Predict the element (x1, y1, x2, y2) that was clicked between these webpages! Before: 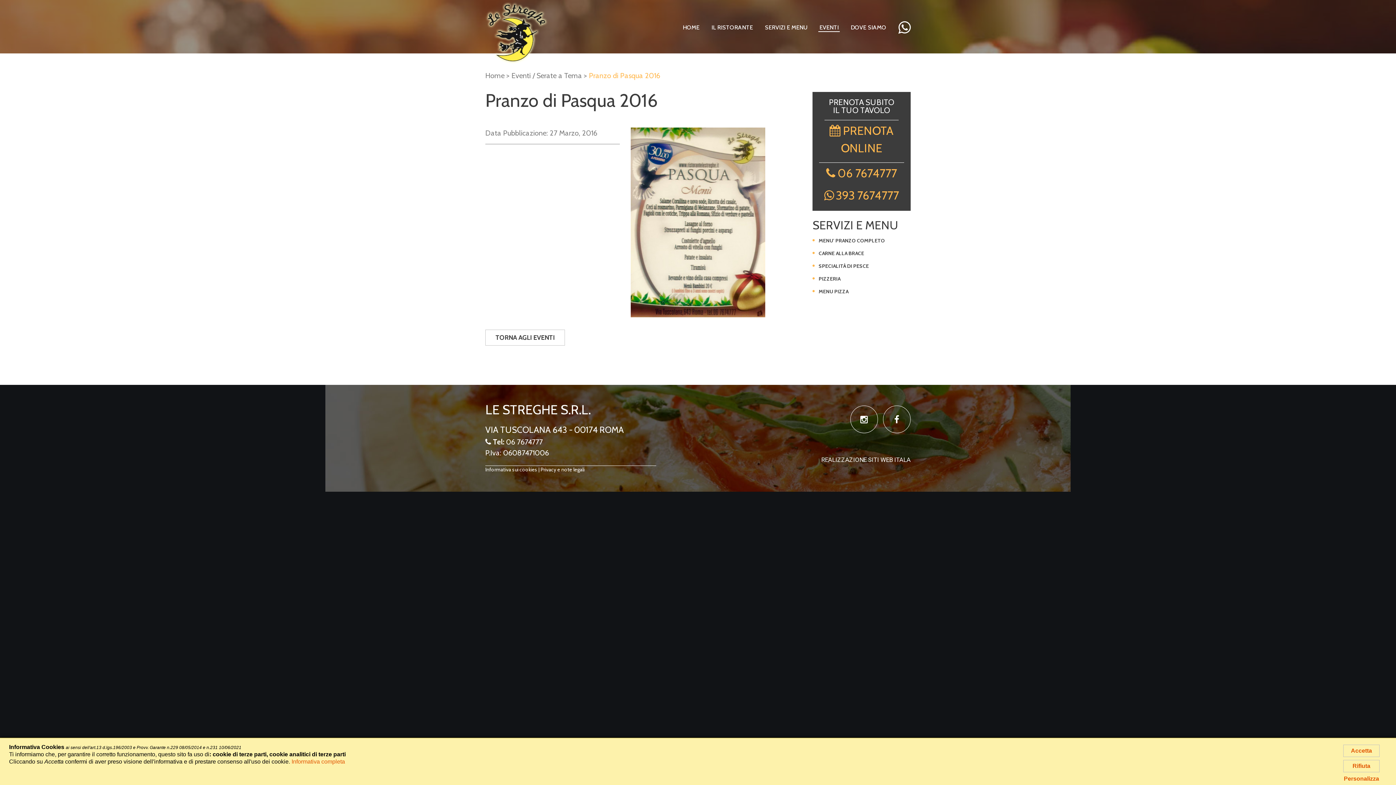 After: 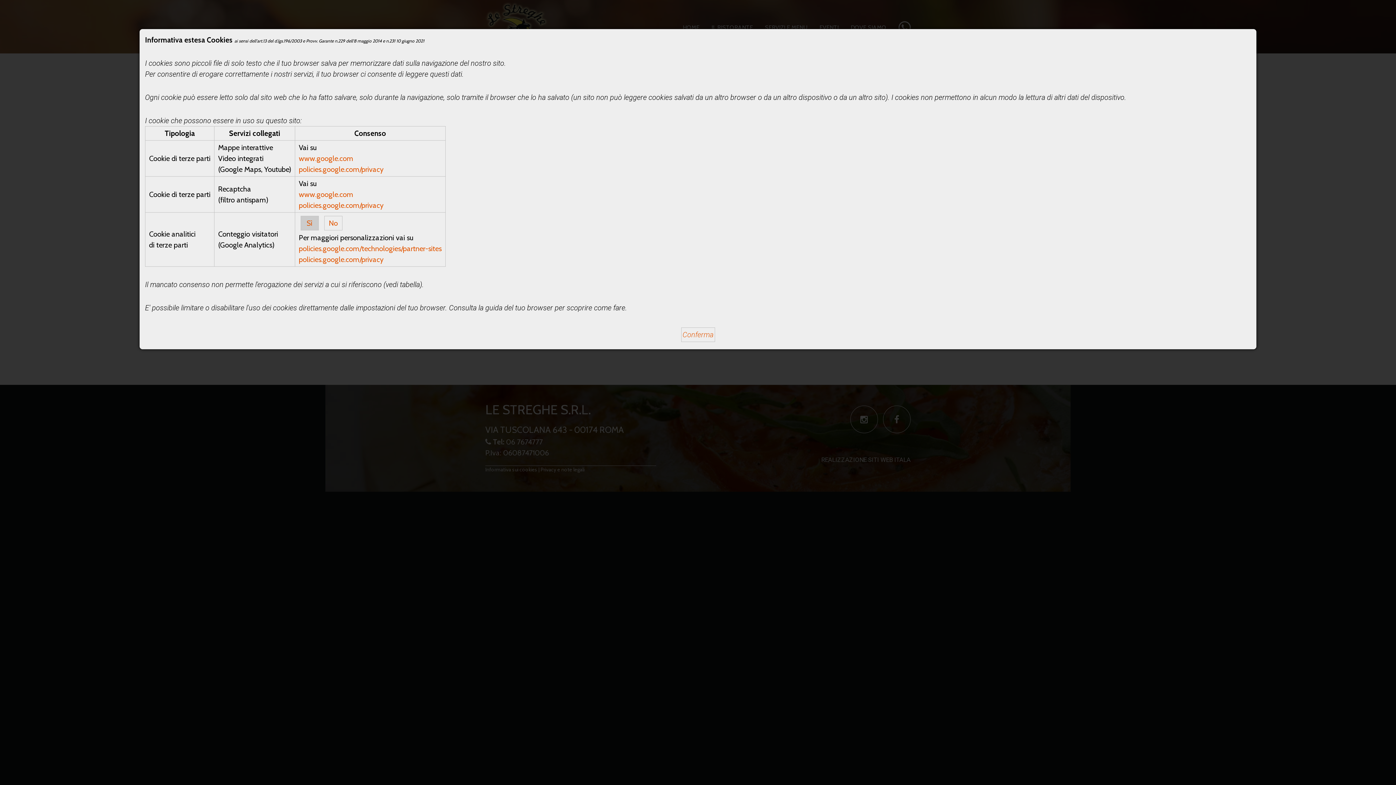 Action: bbox: (291, 758, 345, 765) label: Informativa completa